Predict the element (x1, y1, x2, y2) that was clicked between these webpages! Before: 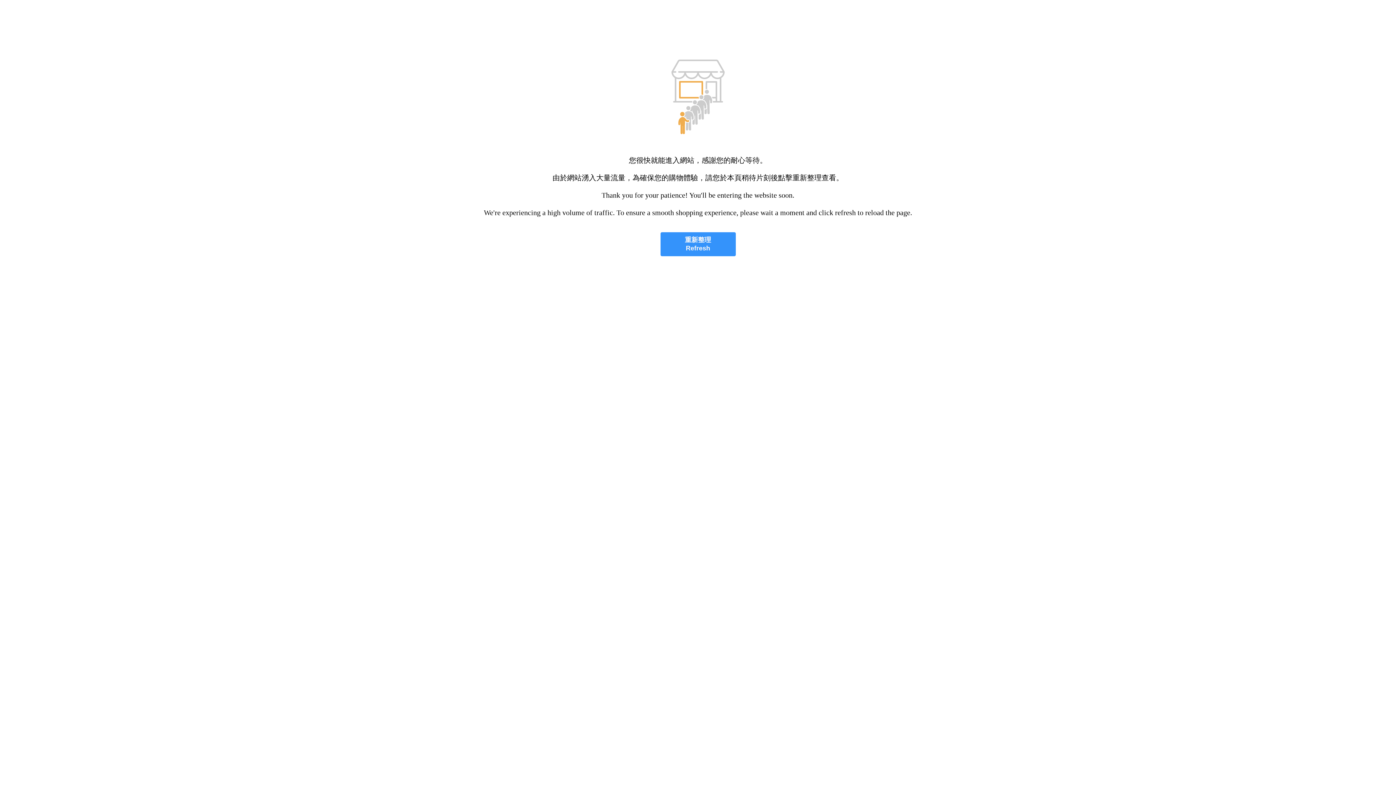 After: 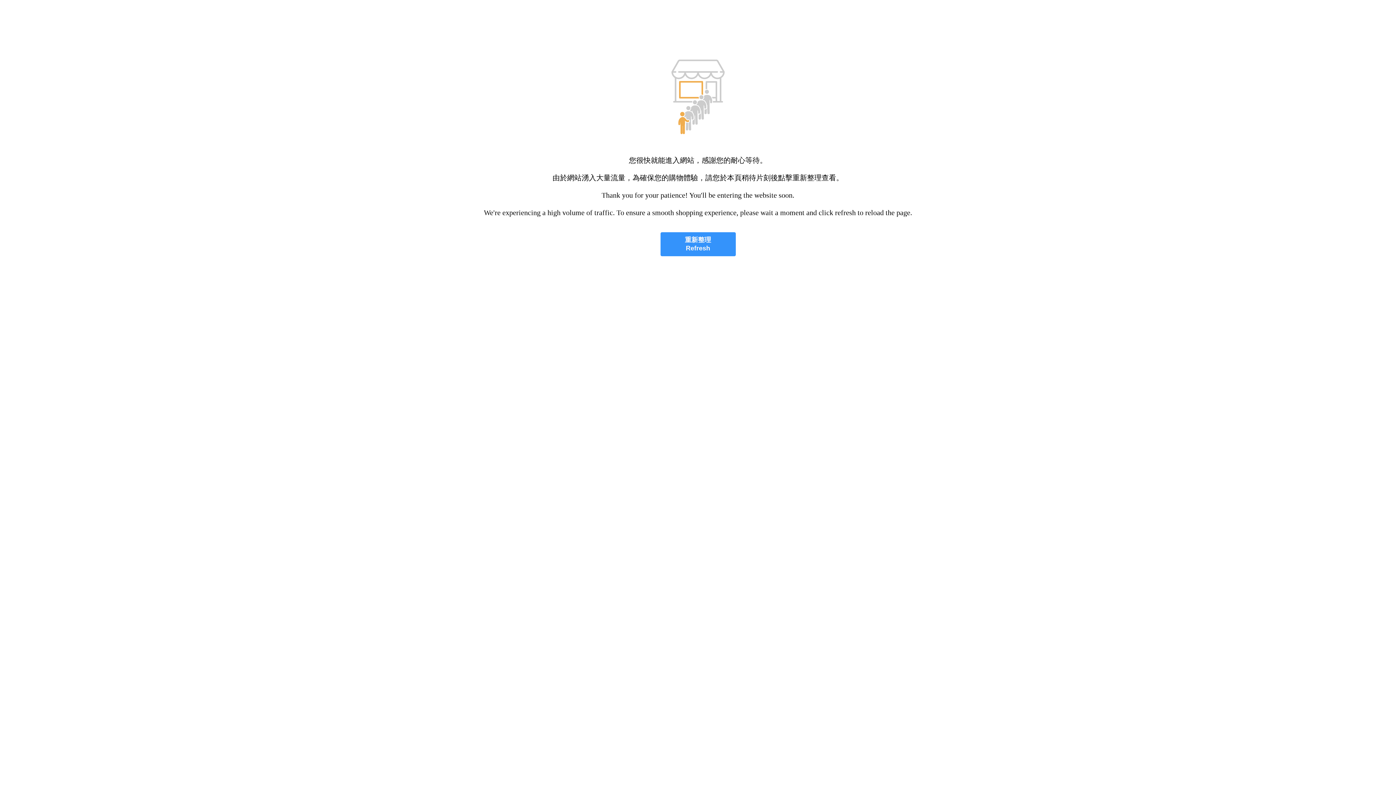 Action: label: 重新整理
Refresh bbox: (660, 232, 735, 256)